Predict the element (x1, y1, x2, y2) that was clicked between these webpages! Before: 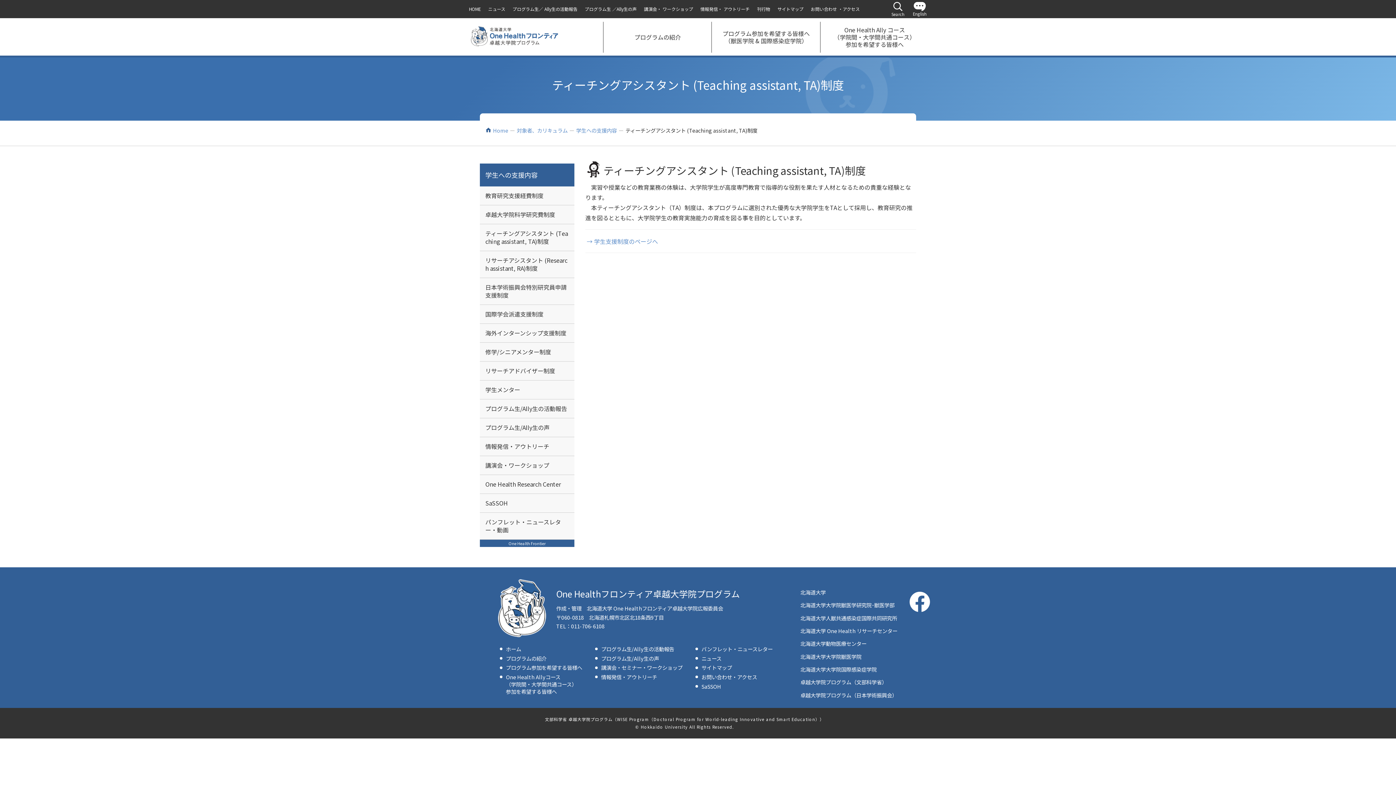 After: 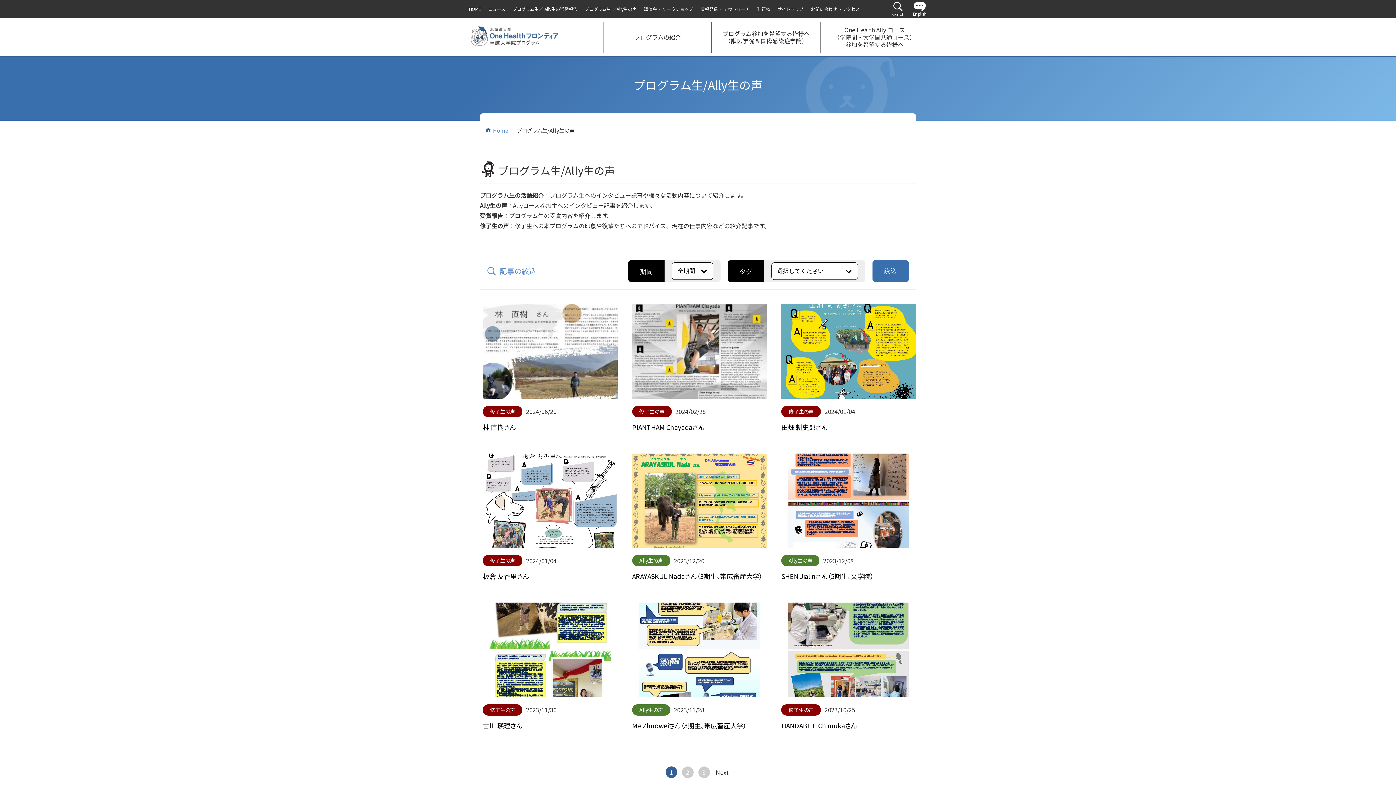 Action: bbox: (581, 0, 640, 18) label: プログラム生／Ally生の声